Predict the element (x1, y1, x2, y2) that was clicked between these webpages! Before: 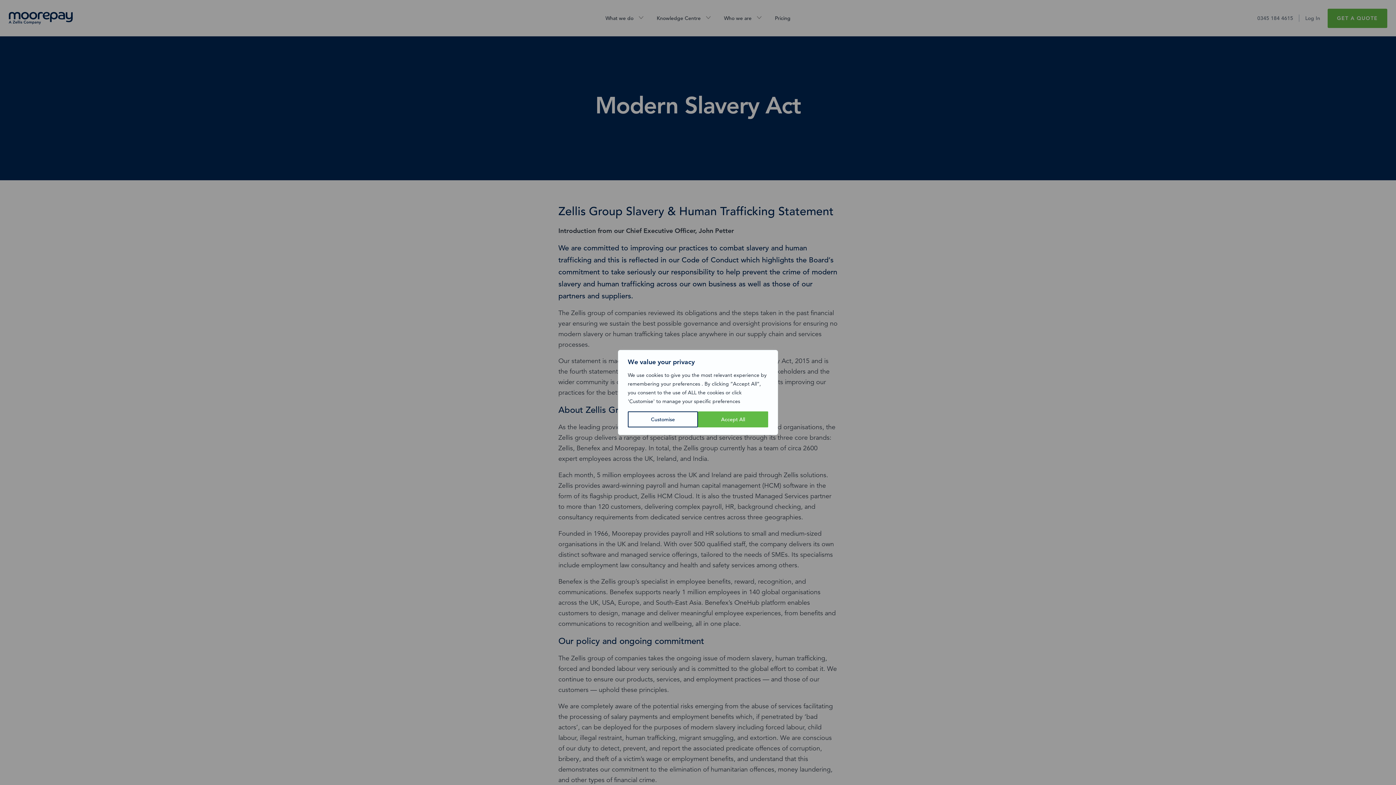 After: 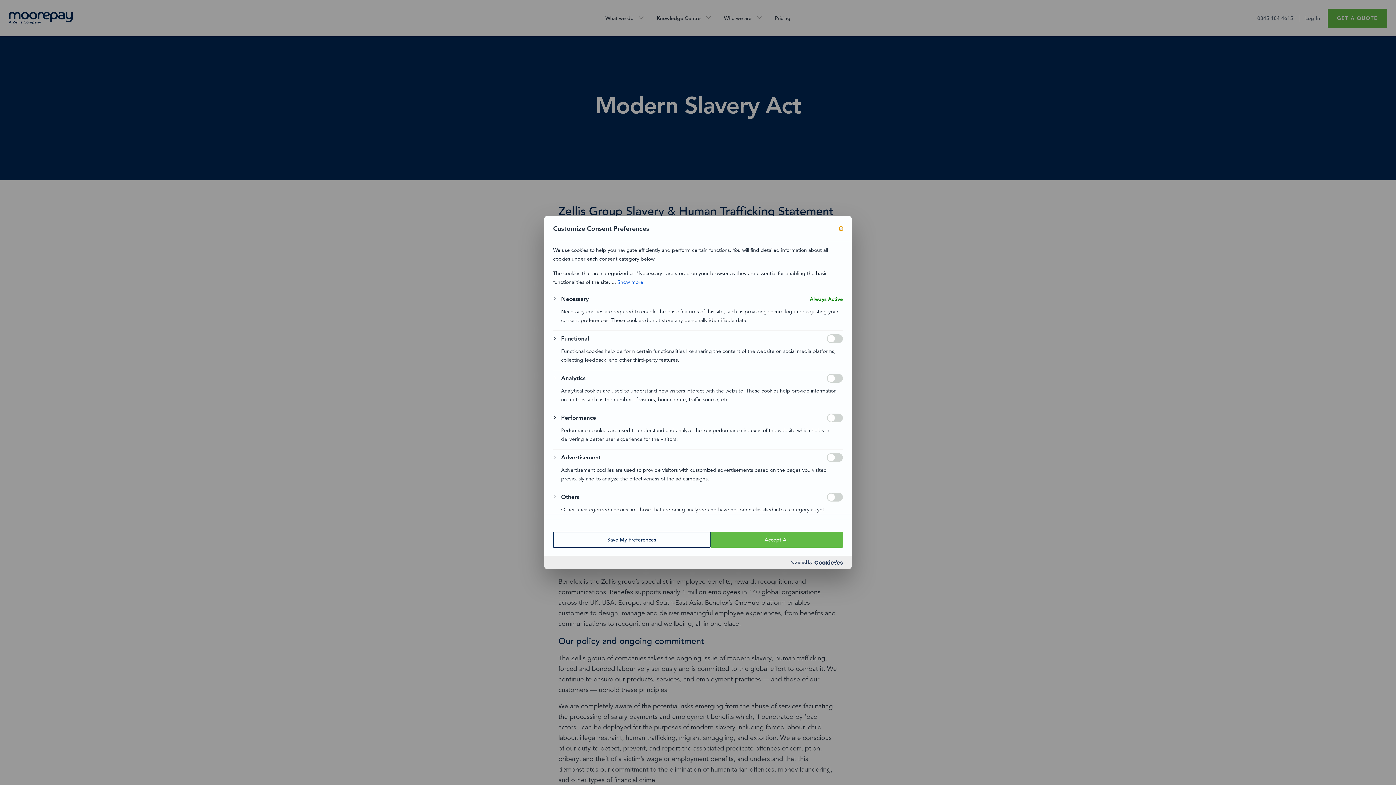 Action: bbox: (628, 411, 698, 427) label: Customise